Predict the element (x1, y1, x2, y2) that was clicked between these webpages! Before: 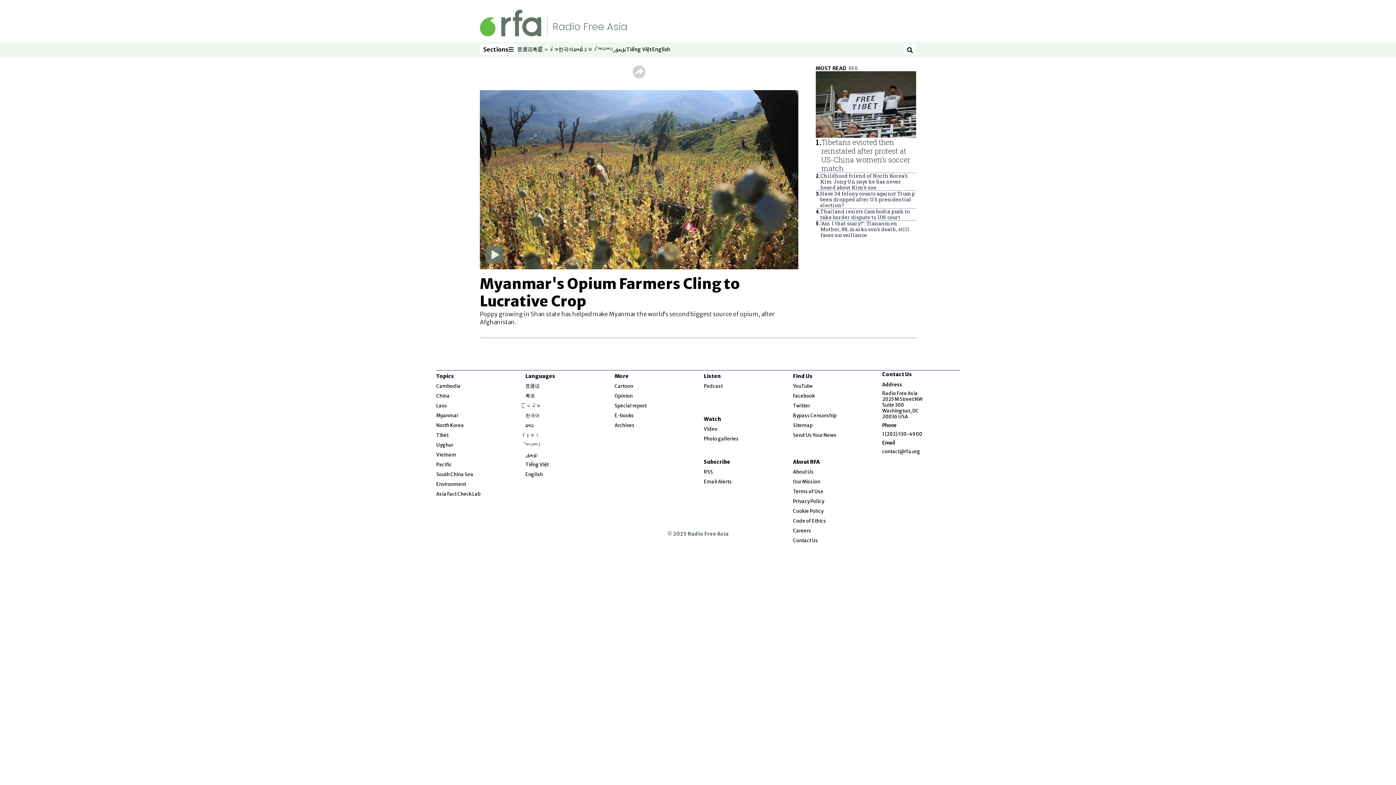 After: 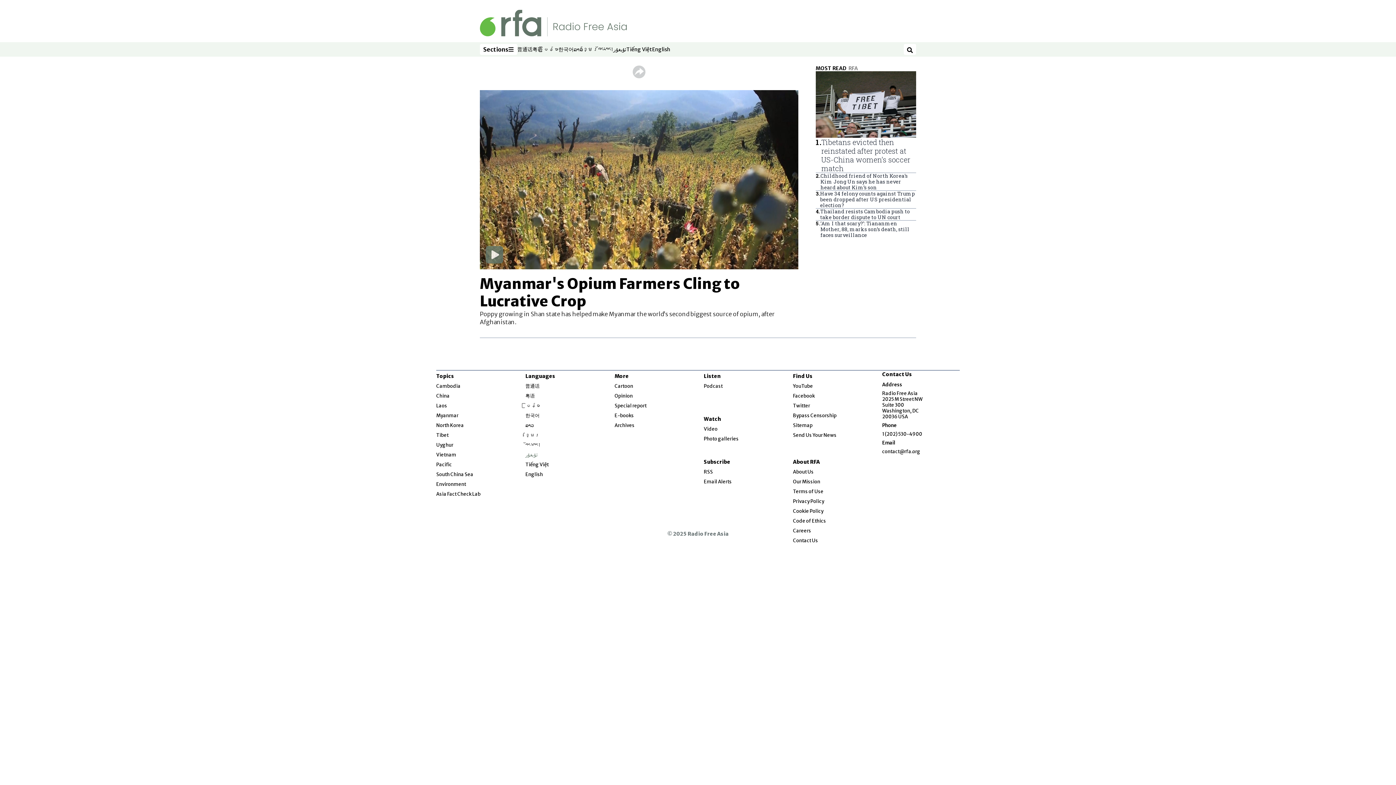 Action: label: ئۇيغۇر
Opens in new window bbox: (525, 451, 537, 458)